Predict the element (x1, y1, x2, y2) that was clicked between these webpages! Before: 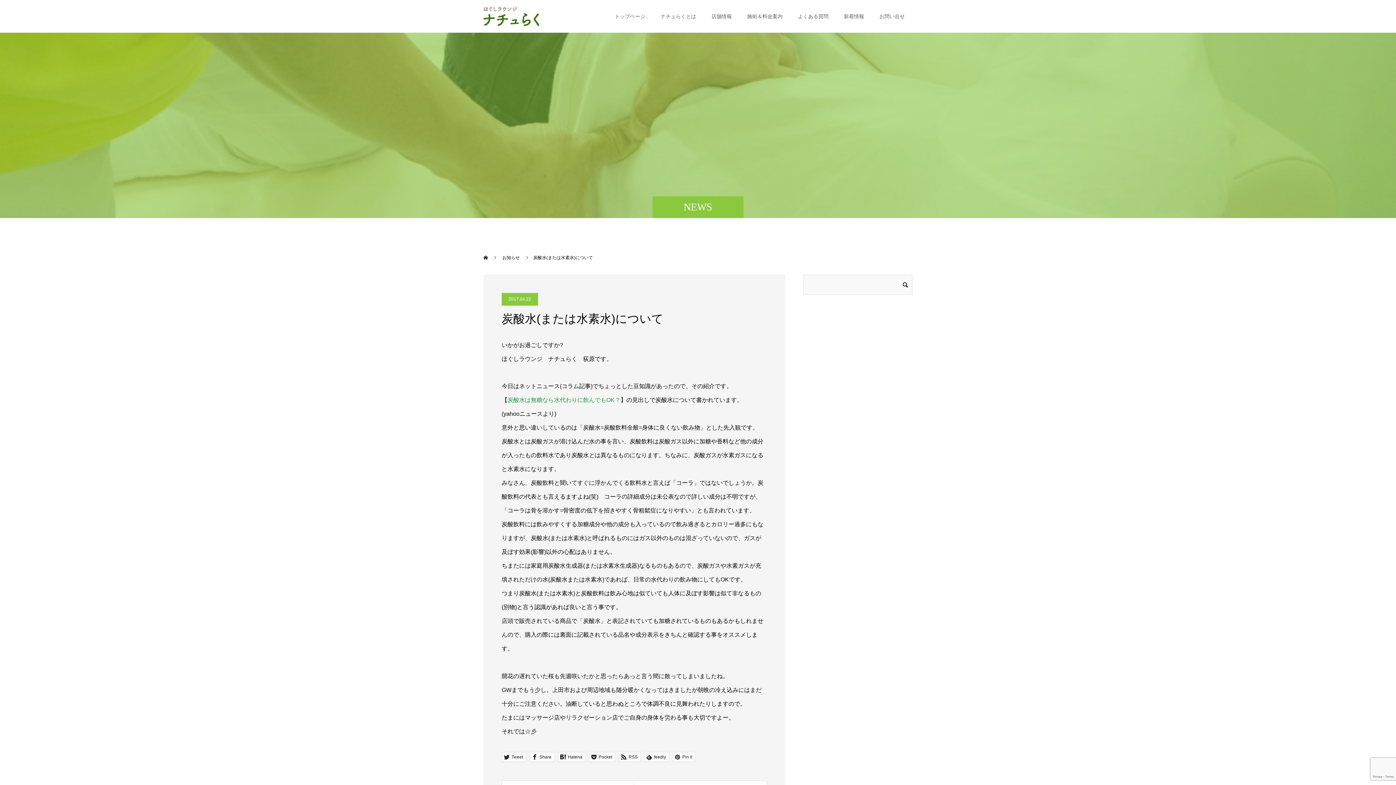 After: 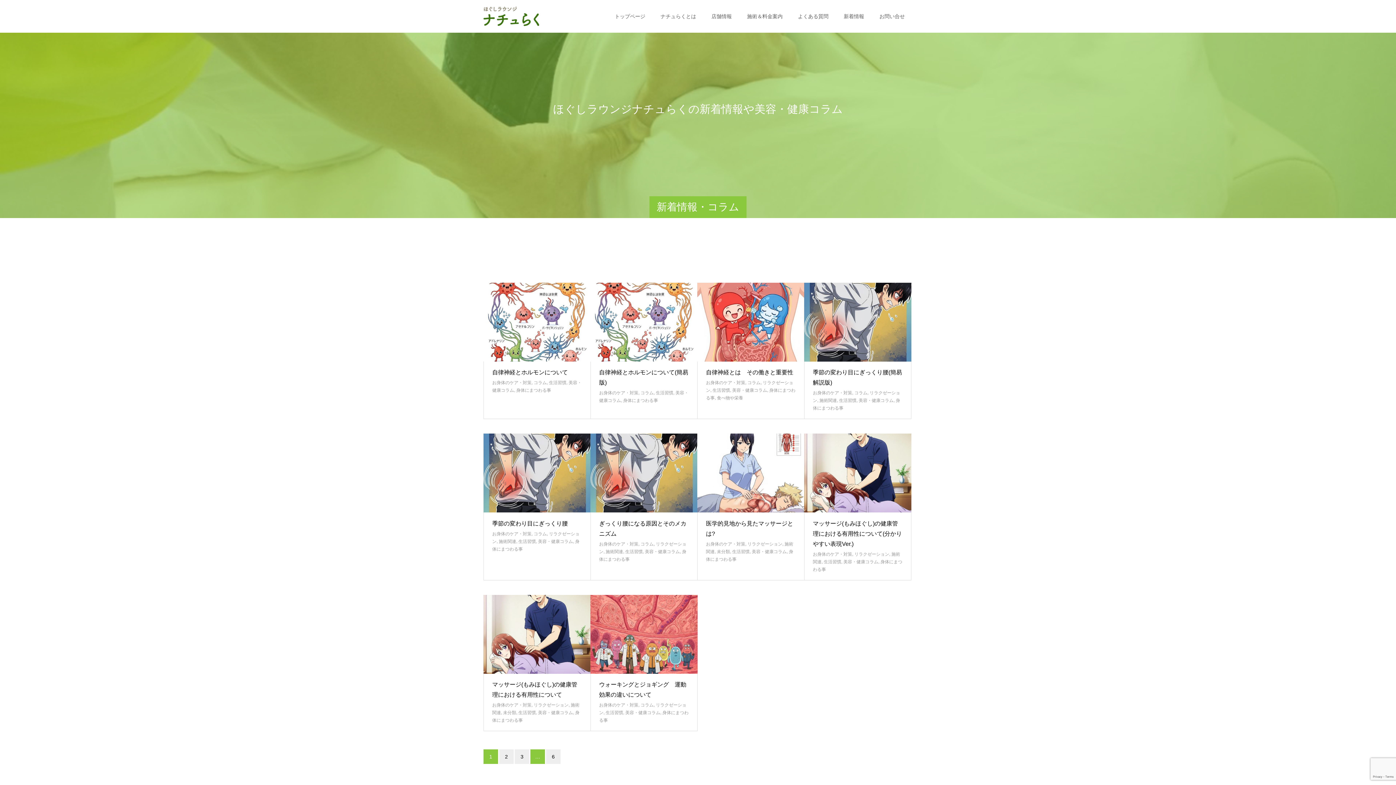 Action: label: 新着情報 bbox: (836, 0, 872, 32)